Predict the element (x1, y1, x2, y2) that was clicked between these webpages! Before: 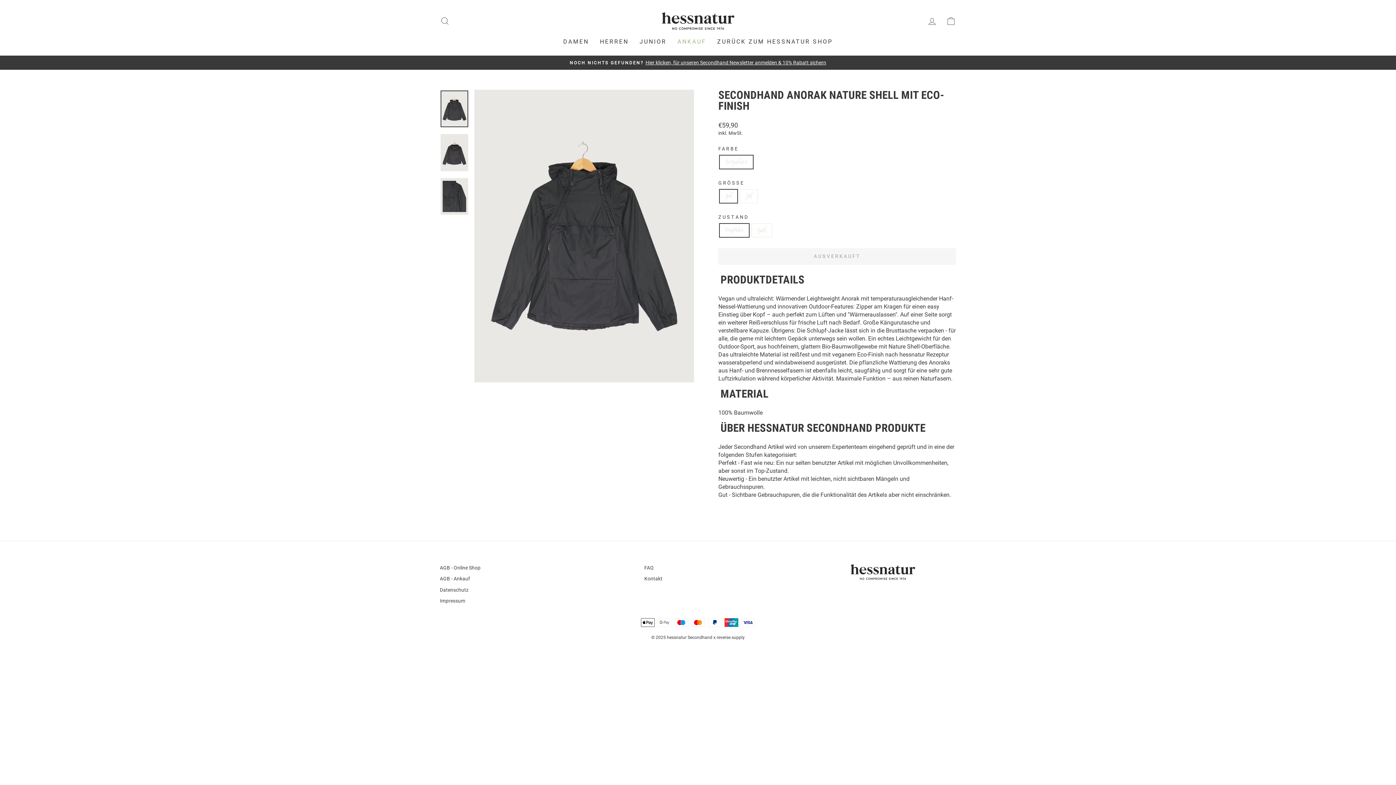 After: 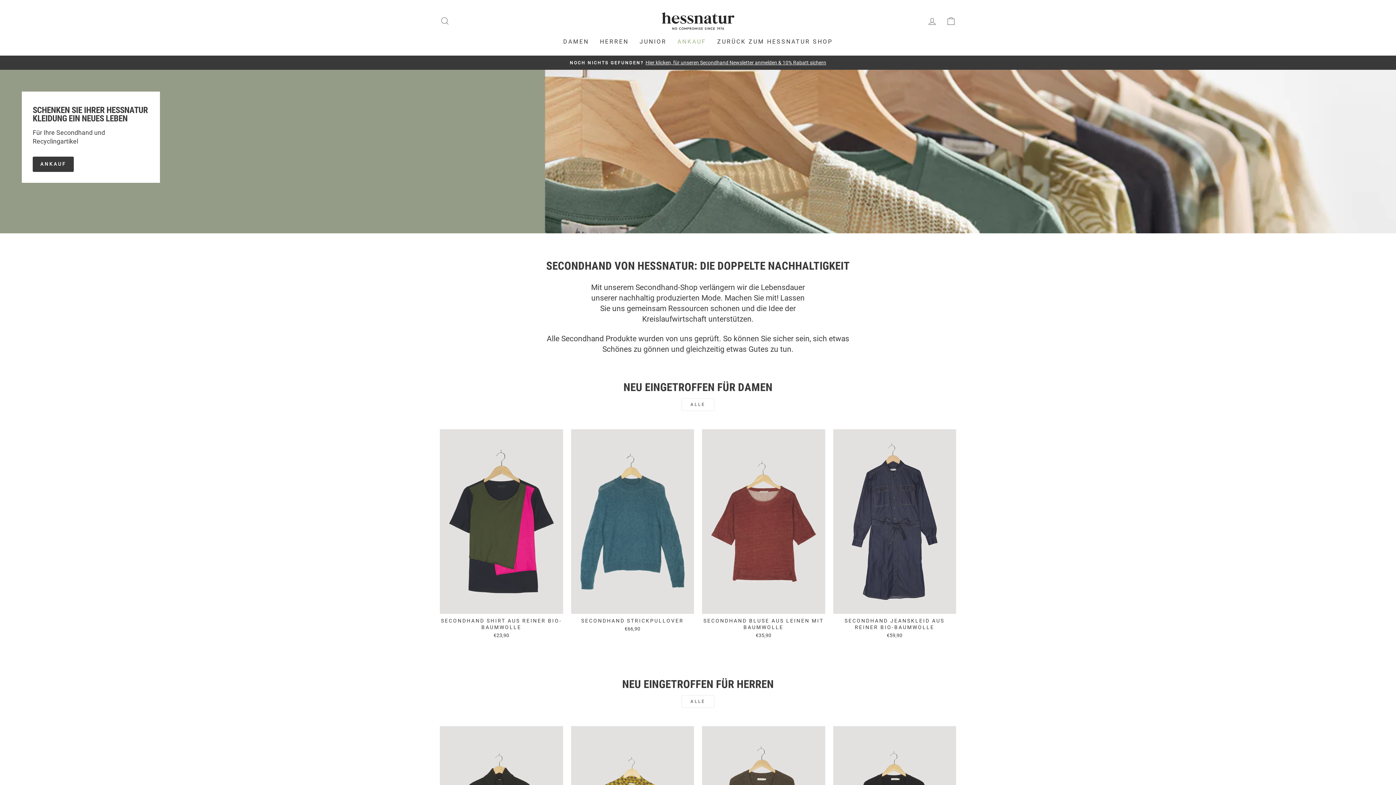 Action: bbox: (849, 563, 956, 581)